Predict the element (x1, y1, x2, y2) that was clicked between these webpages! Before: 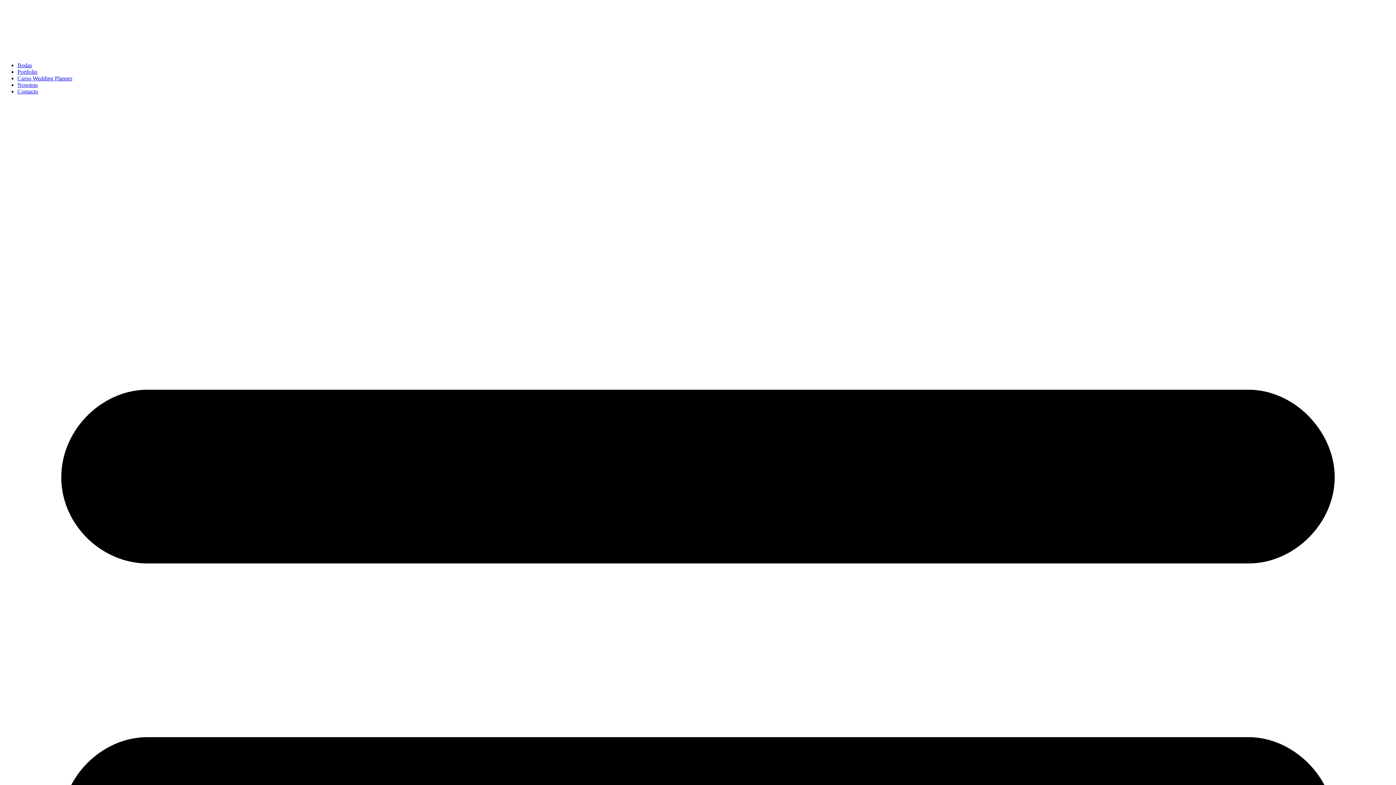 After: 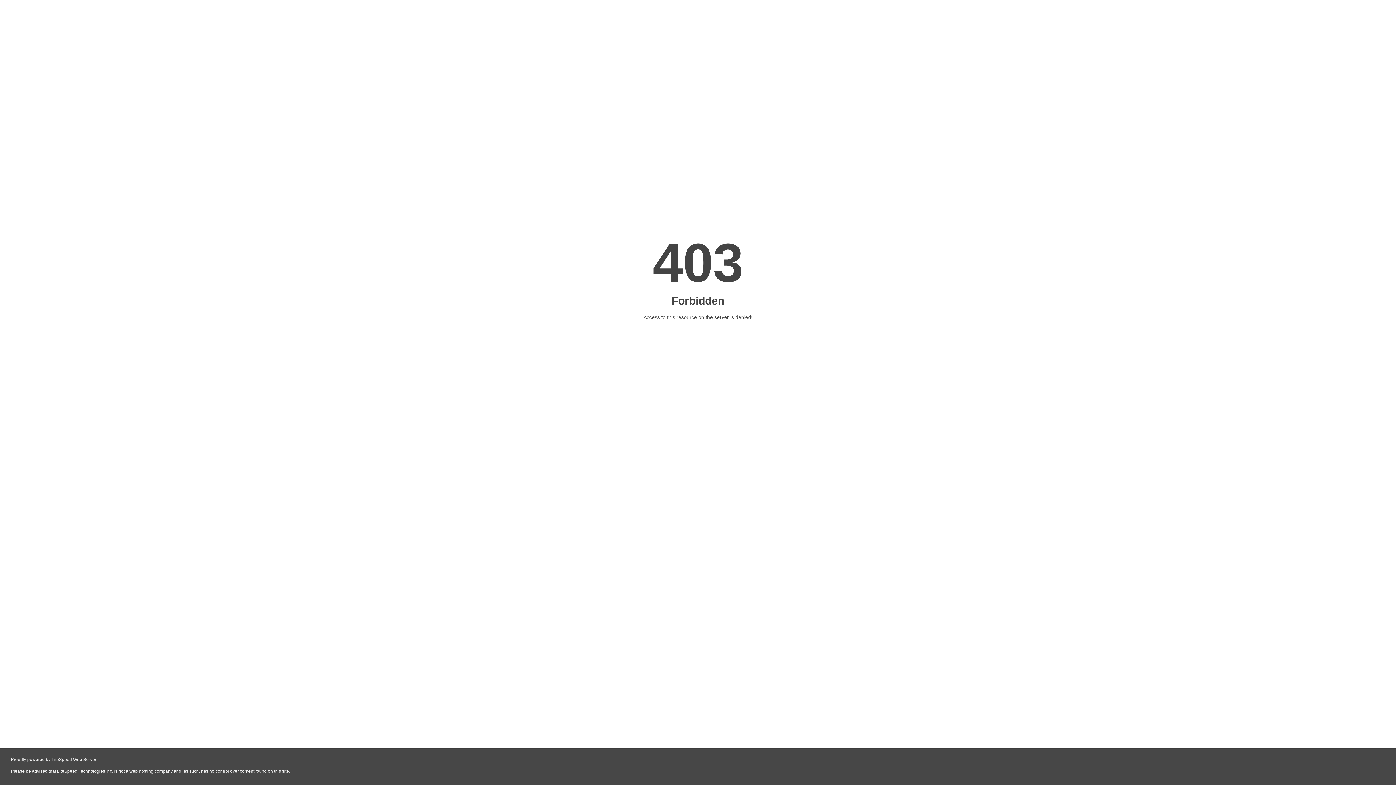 Action: label: Contacto bbox: (17, 88, 38, 94)